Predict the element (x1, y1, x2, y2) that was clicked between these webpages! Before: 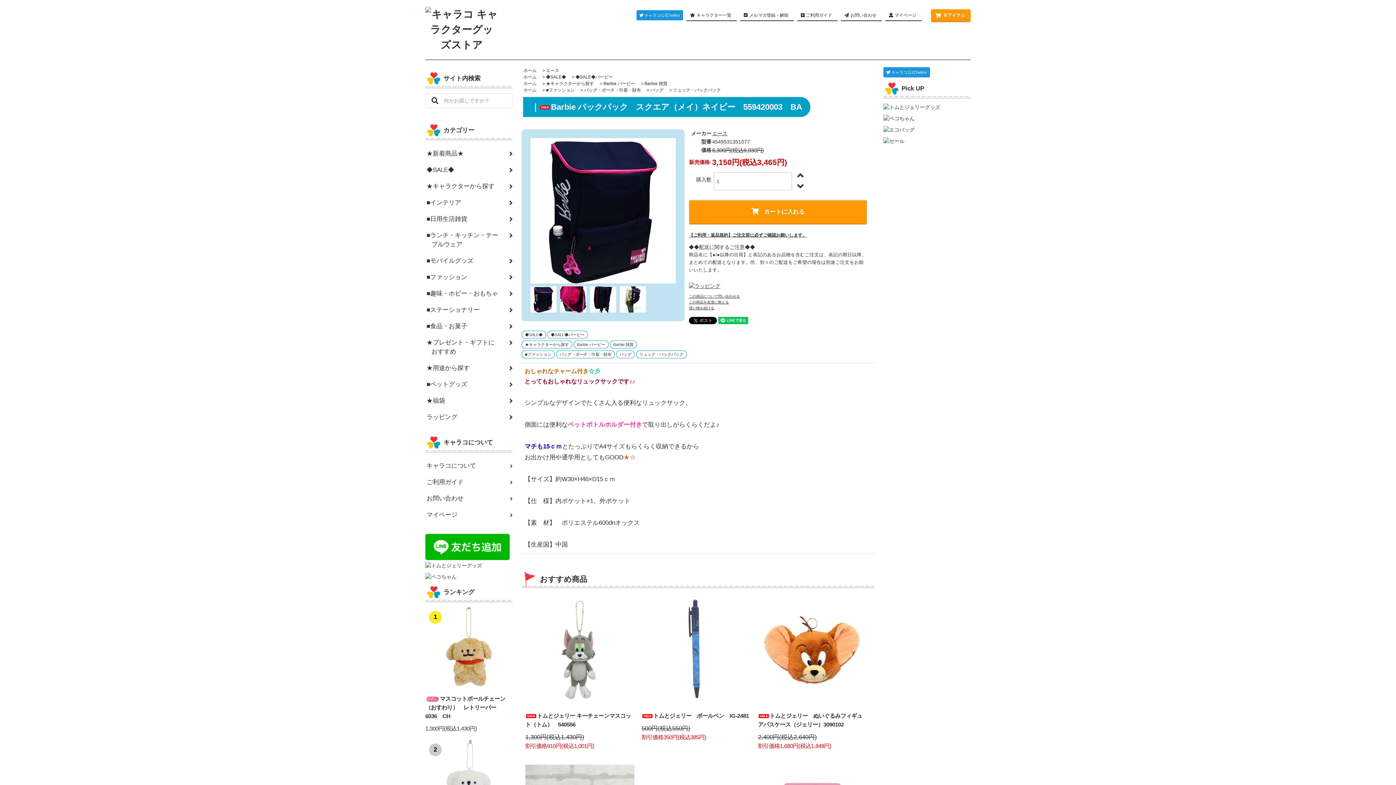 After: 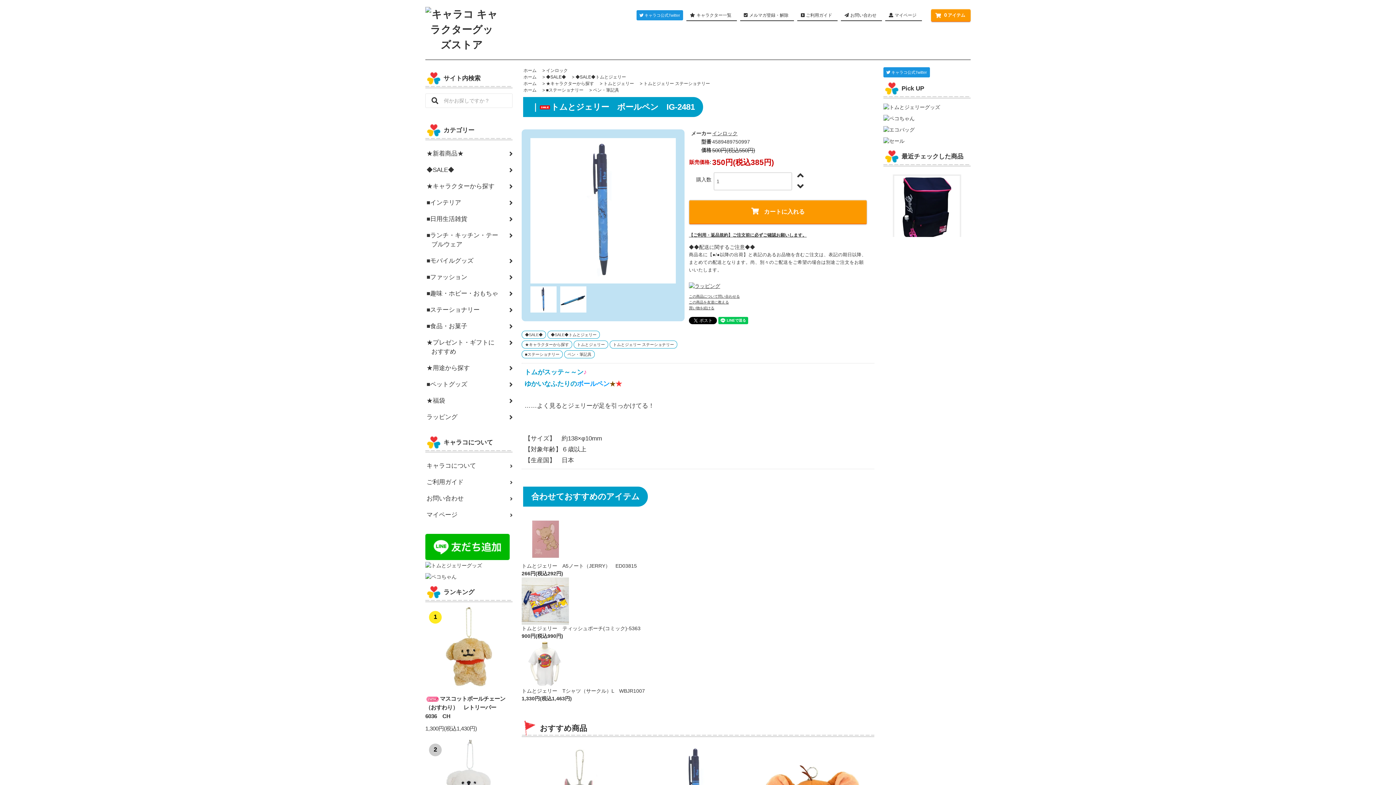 Action: bbox: (641, 646, 750, 652)